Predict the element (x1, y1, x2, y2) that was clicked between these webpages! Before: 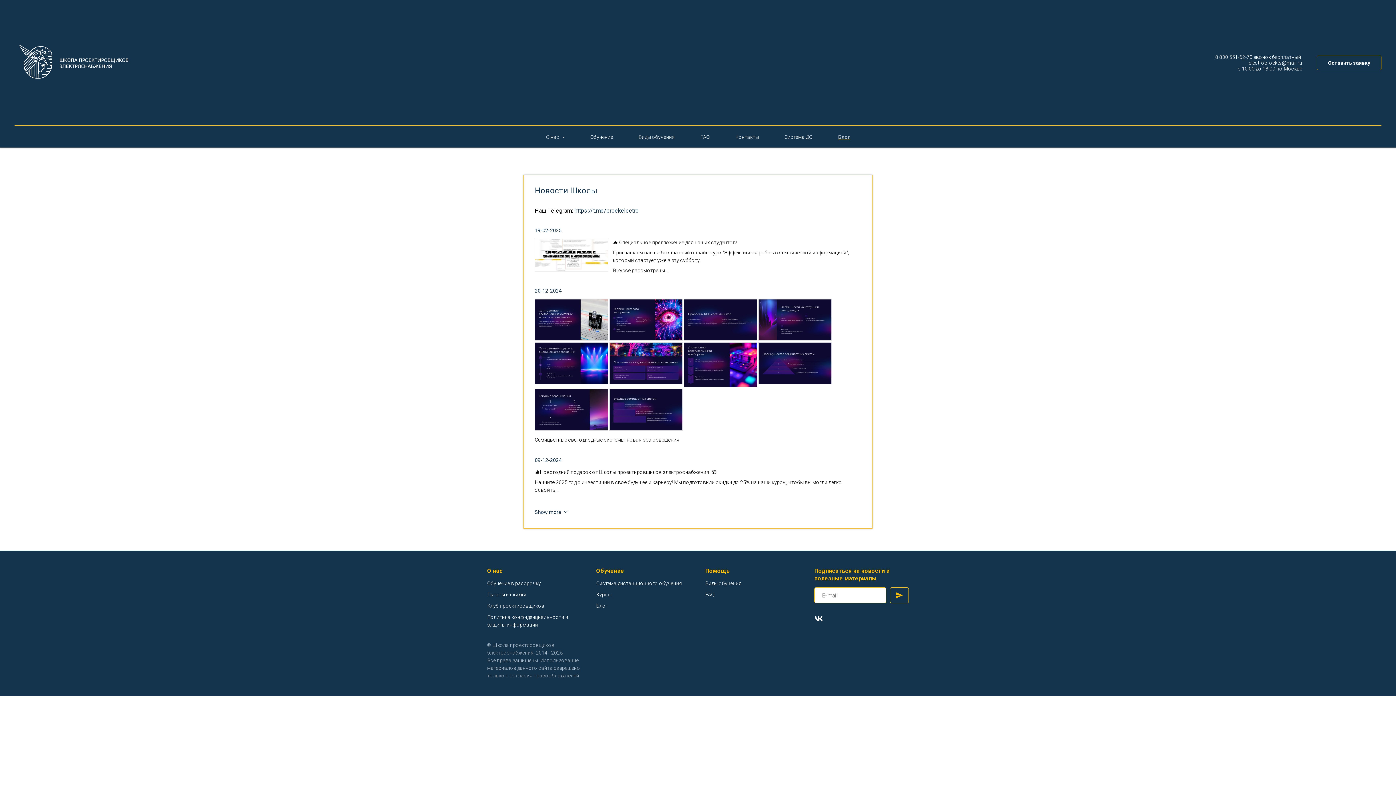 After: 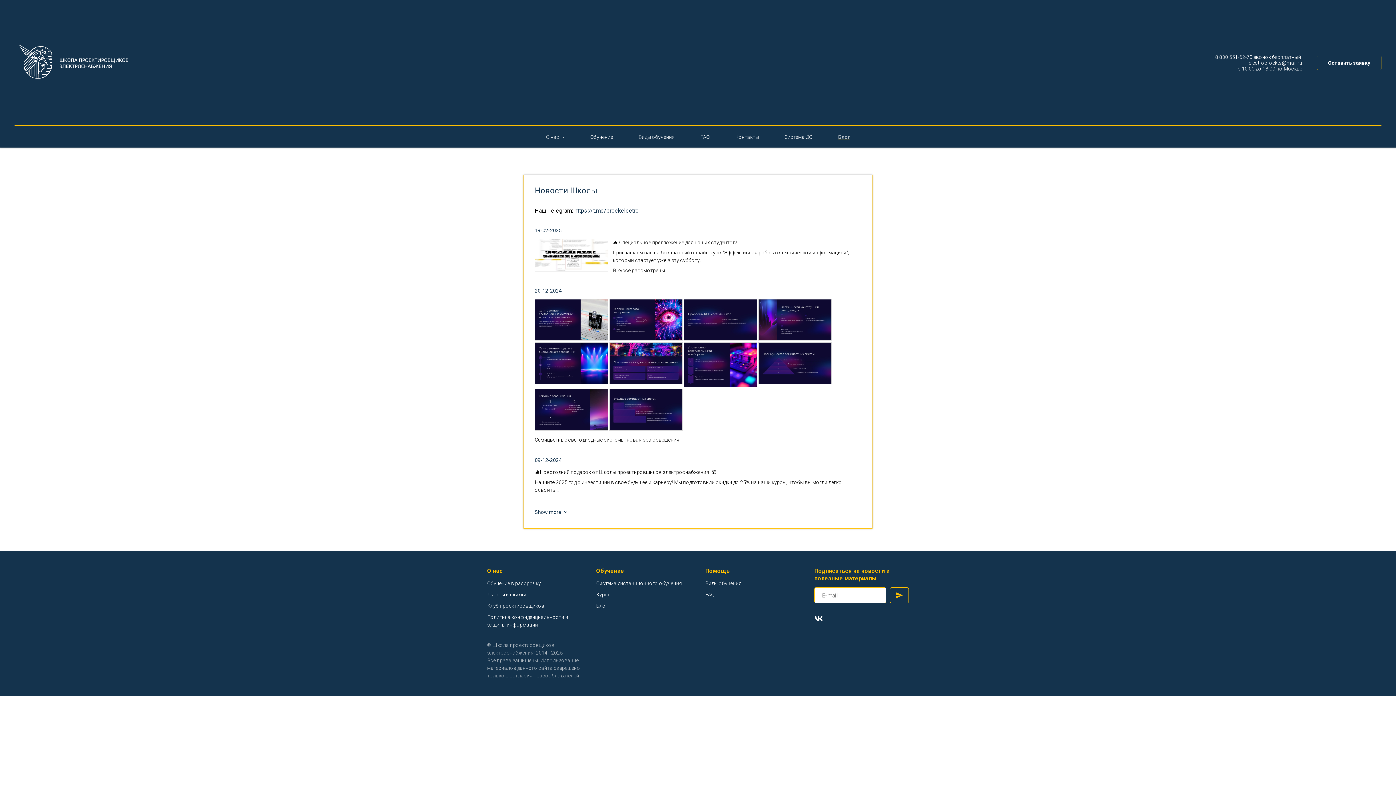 Action: bbox: (1249, 59, 1302, 65) label: electroproekts@mail.ru